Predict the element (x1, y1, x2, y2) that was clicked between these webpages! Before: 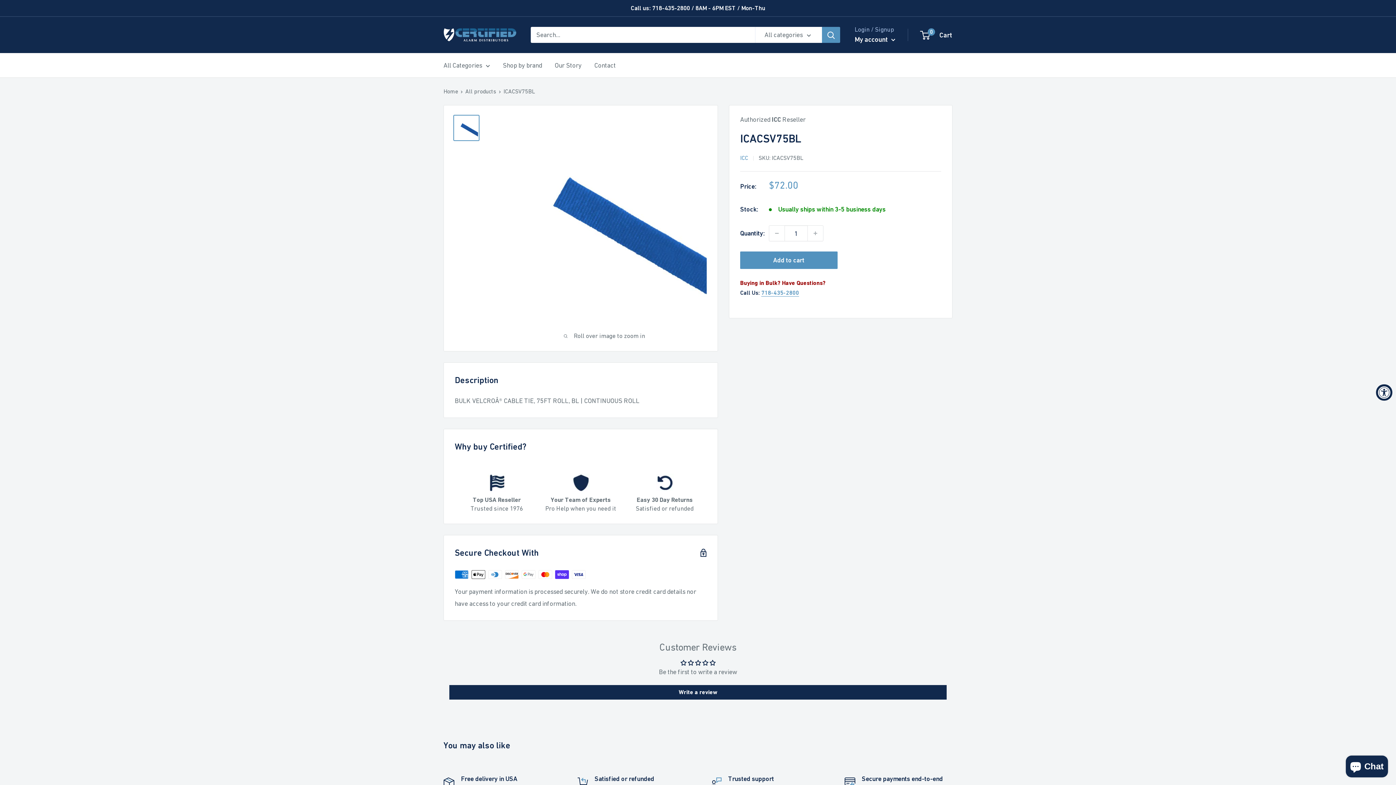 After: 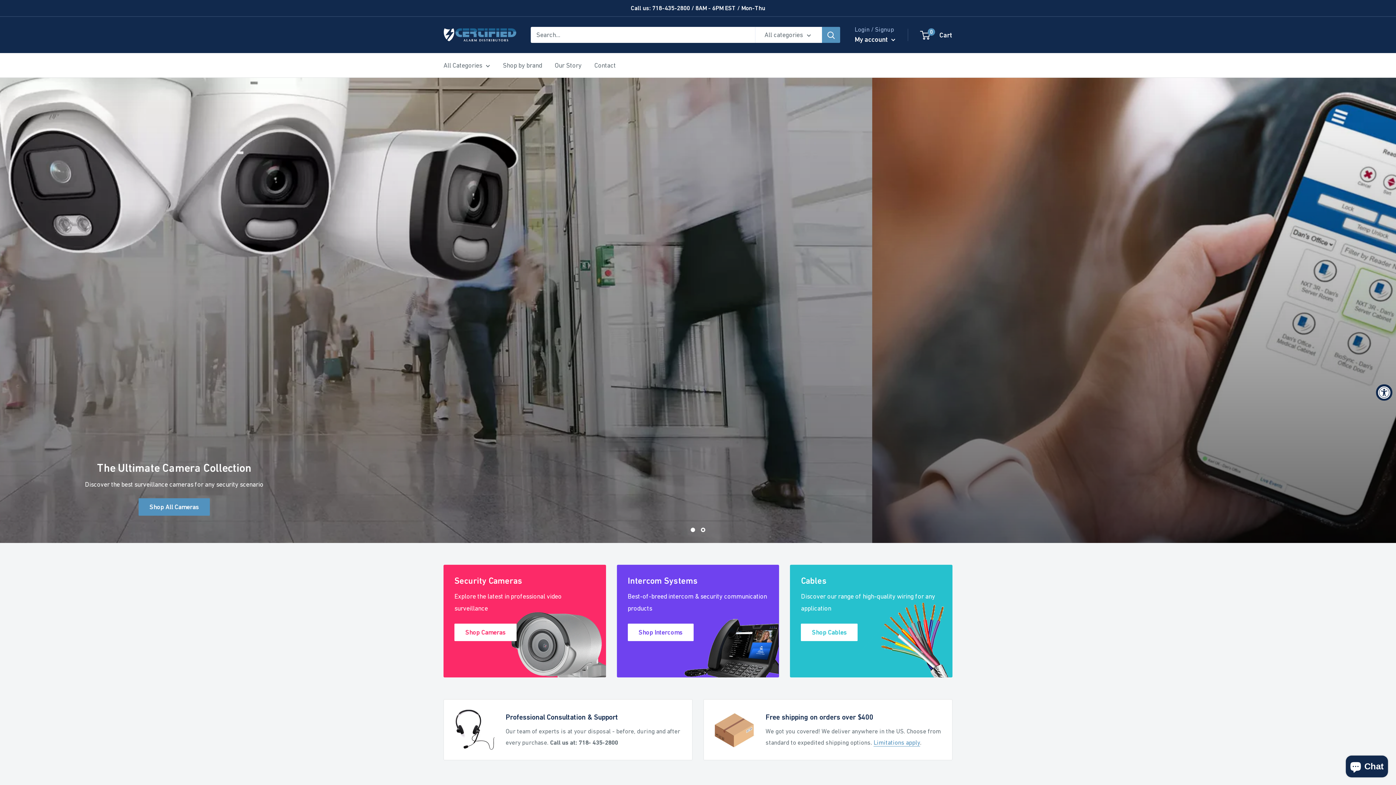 Action: label: Home bbox: (443, 88, 458, 94)